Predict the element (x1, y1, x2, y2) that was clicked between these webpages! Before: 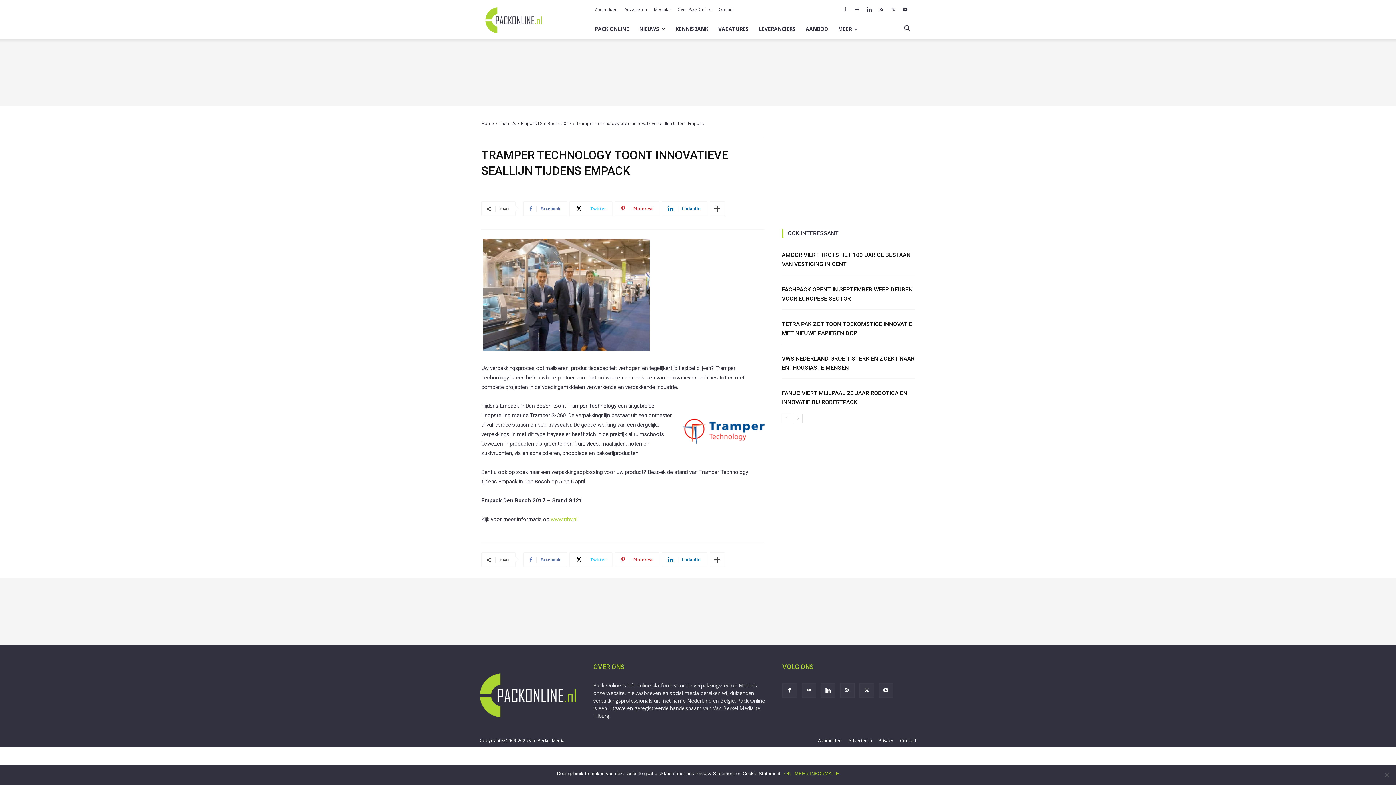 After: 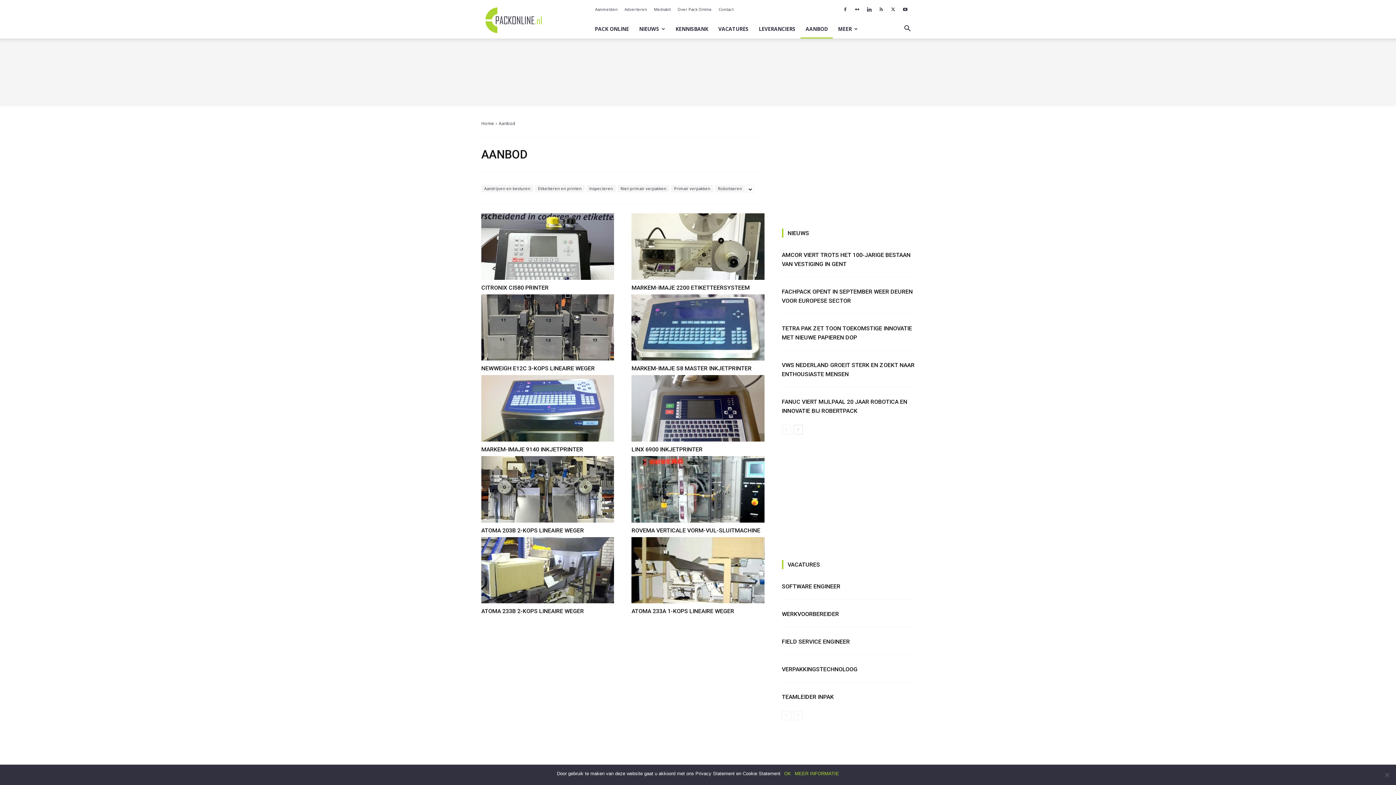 Action: bbox: (800, 19, 833, 38) label: AANBOD